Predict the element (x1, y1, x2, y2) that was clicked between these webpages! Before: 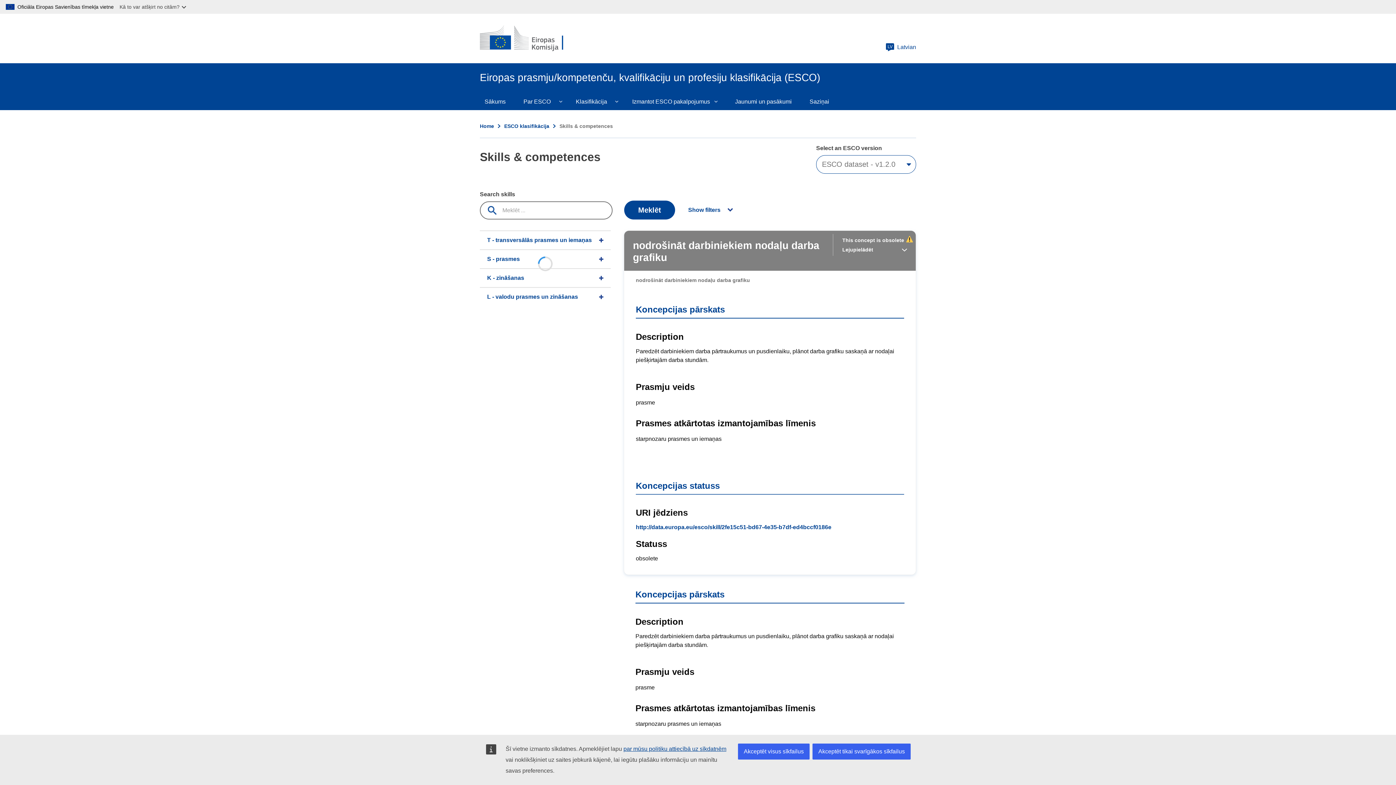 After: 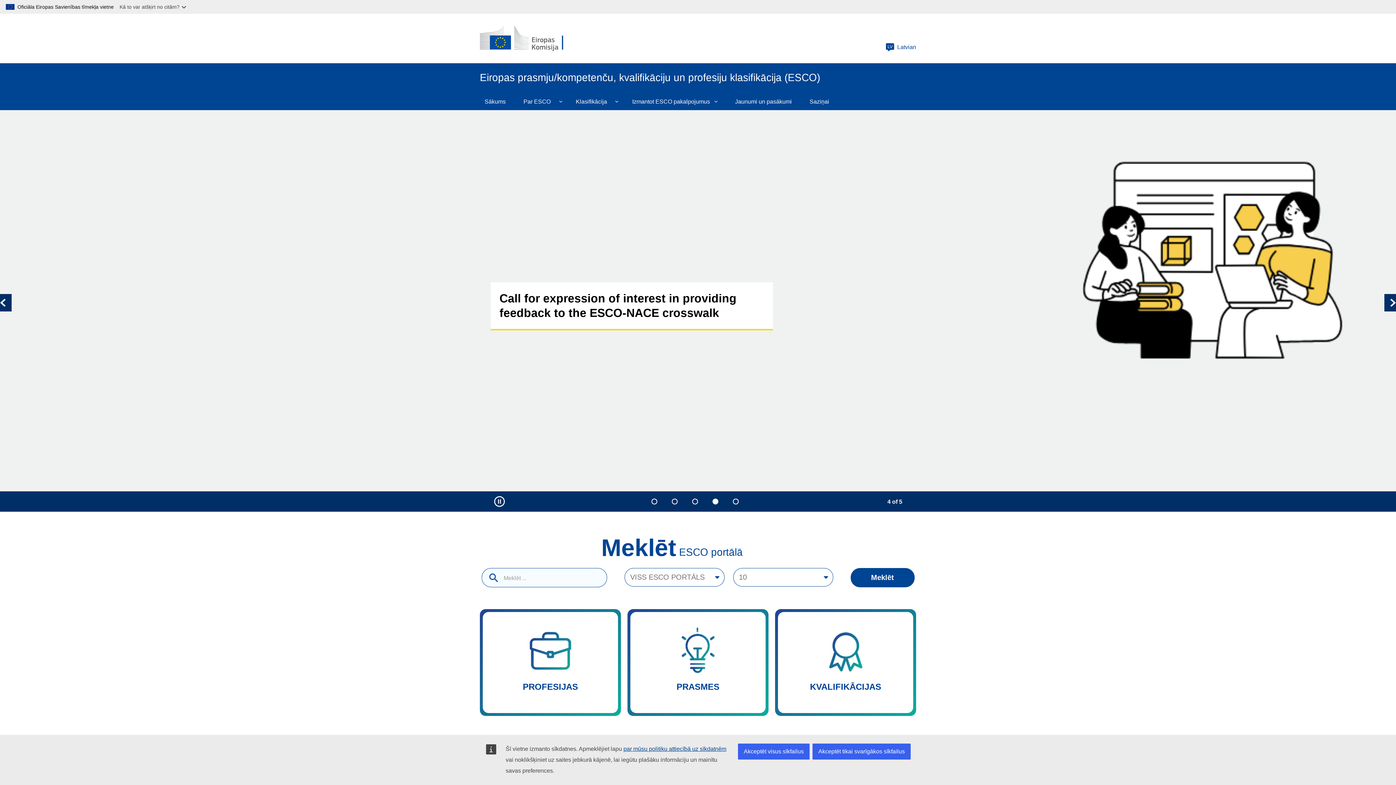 Action: bbox: (480, 123, 494, 129) label: Home